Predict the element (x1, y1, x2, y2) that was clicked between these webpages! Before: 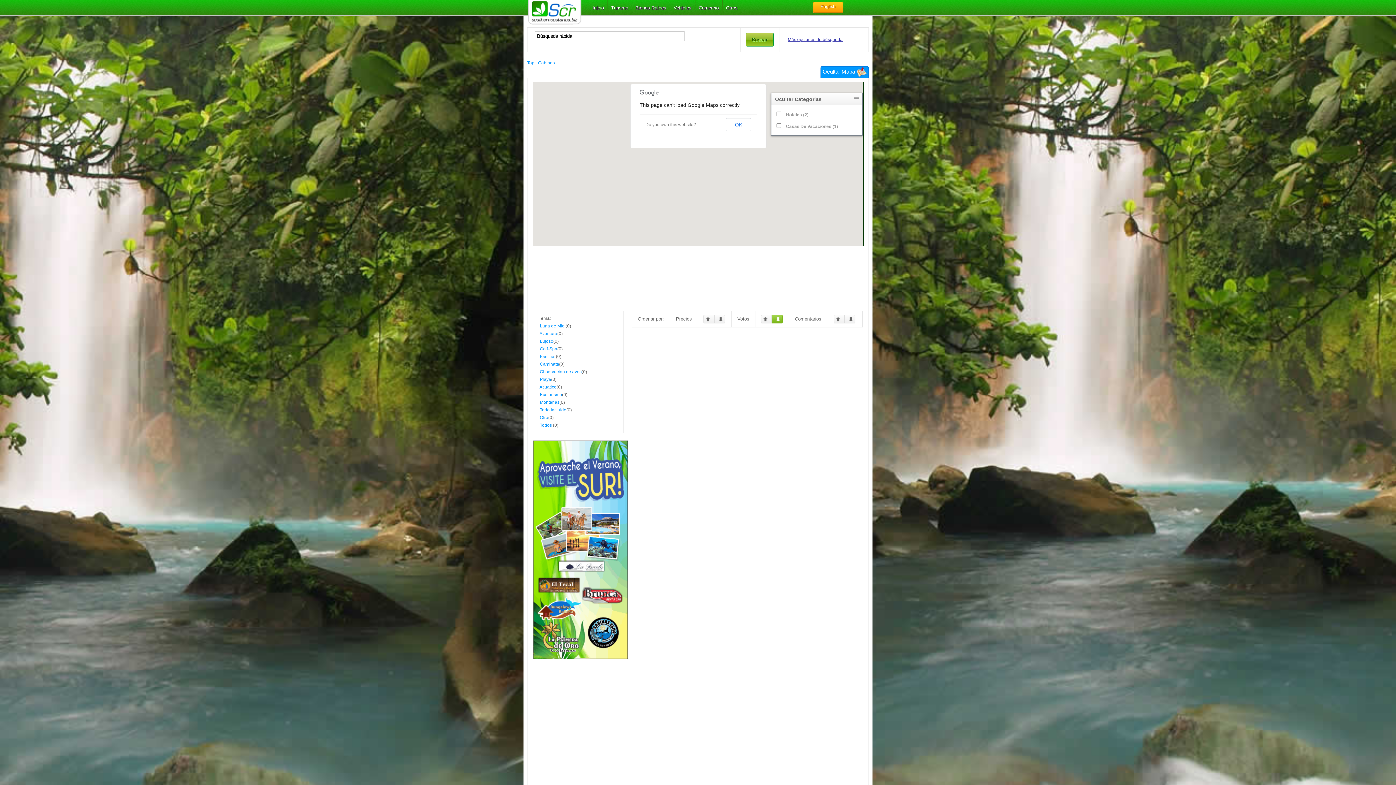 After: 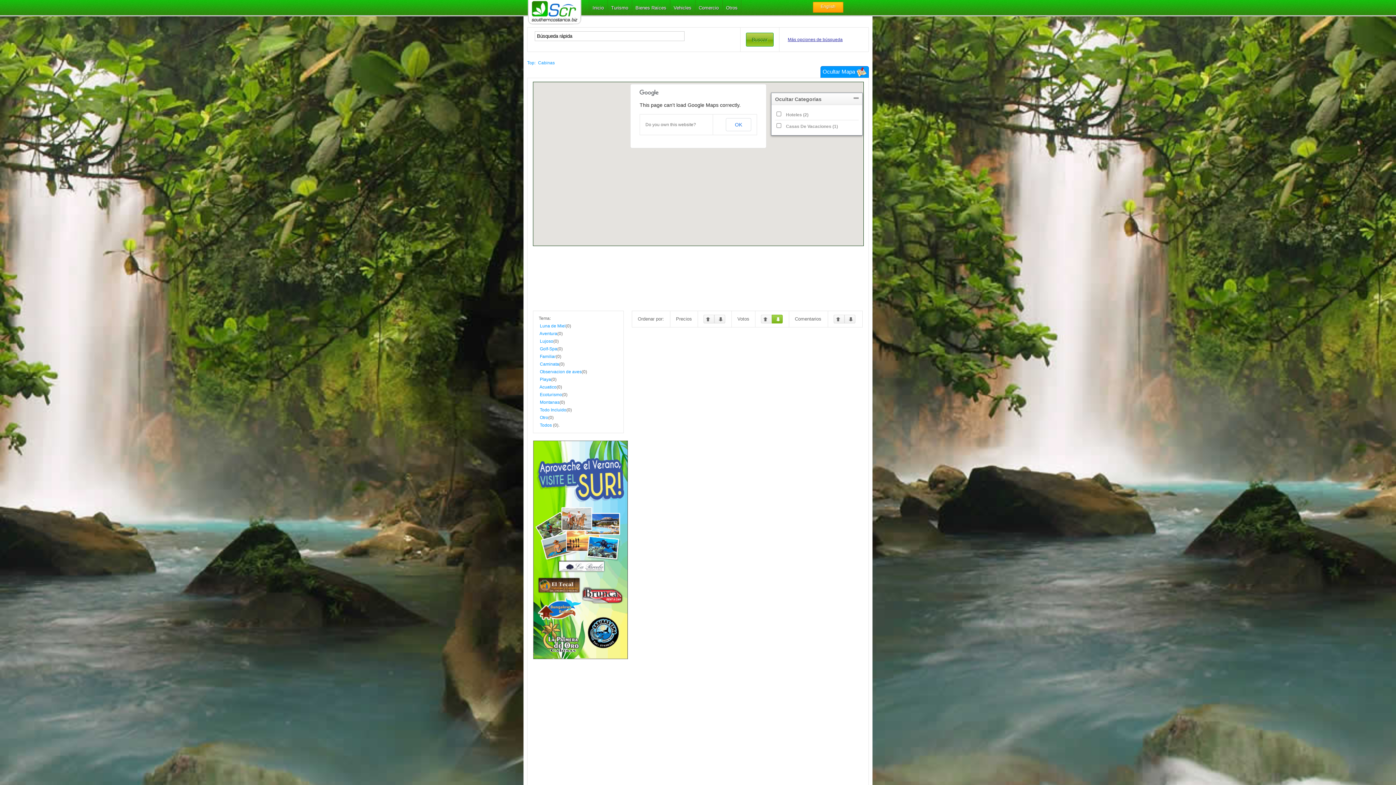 Action: label:   bbox: (772, 314, 783, 323)